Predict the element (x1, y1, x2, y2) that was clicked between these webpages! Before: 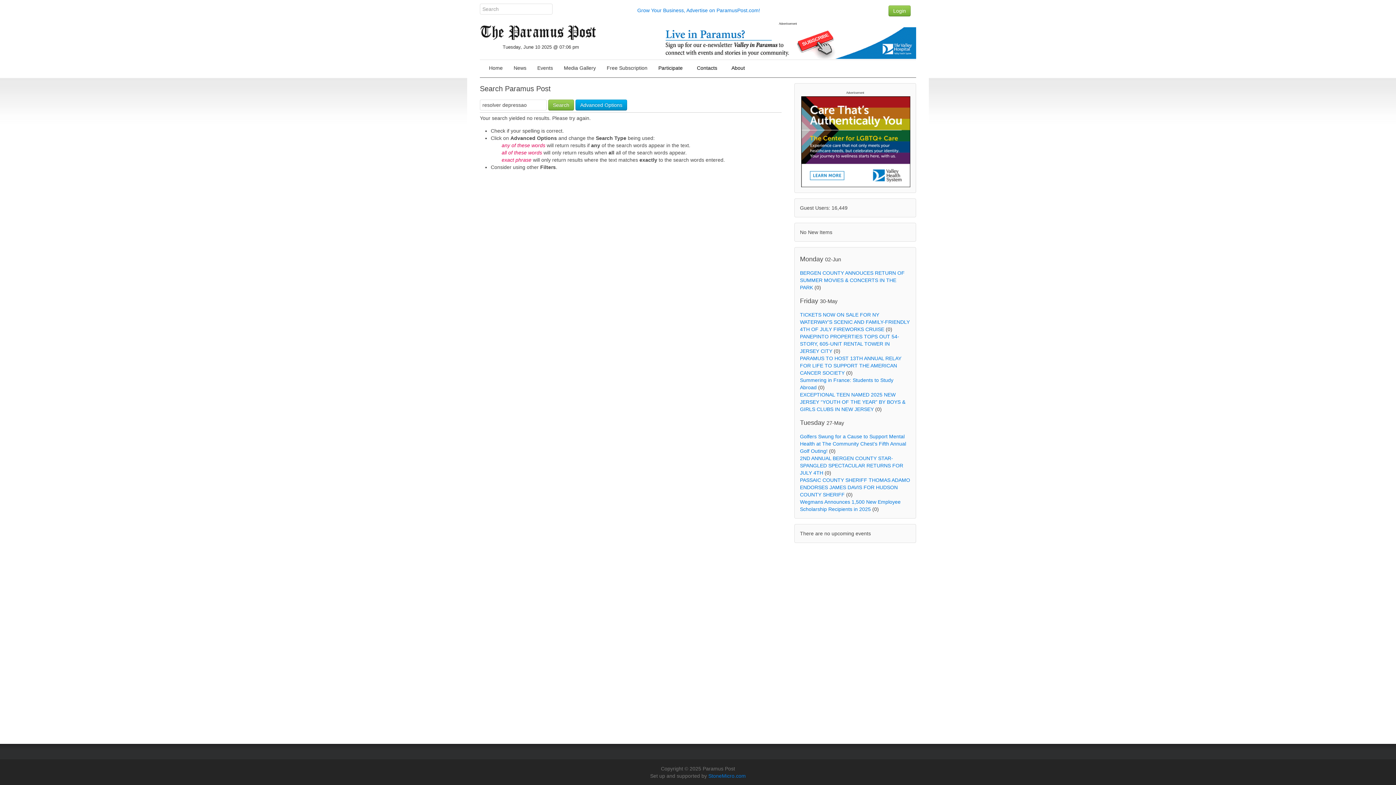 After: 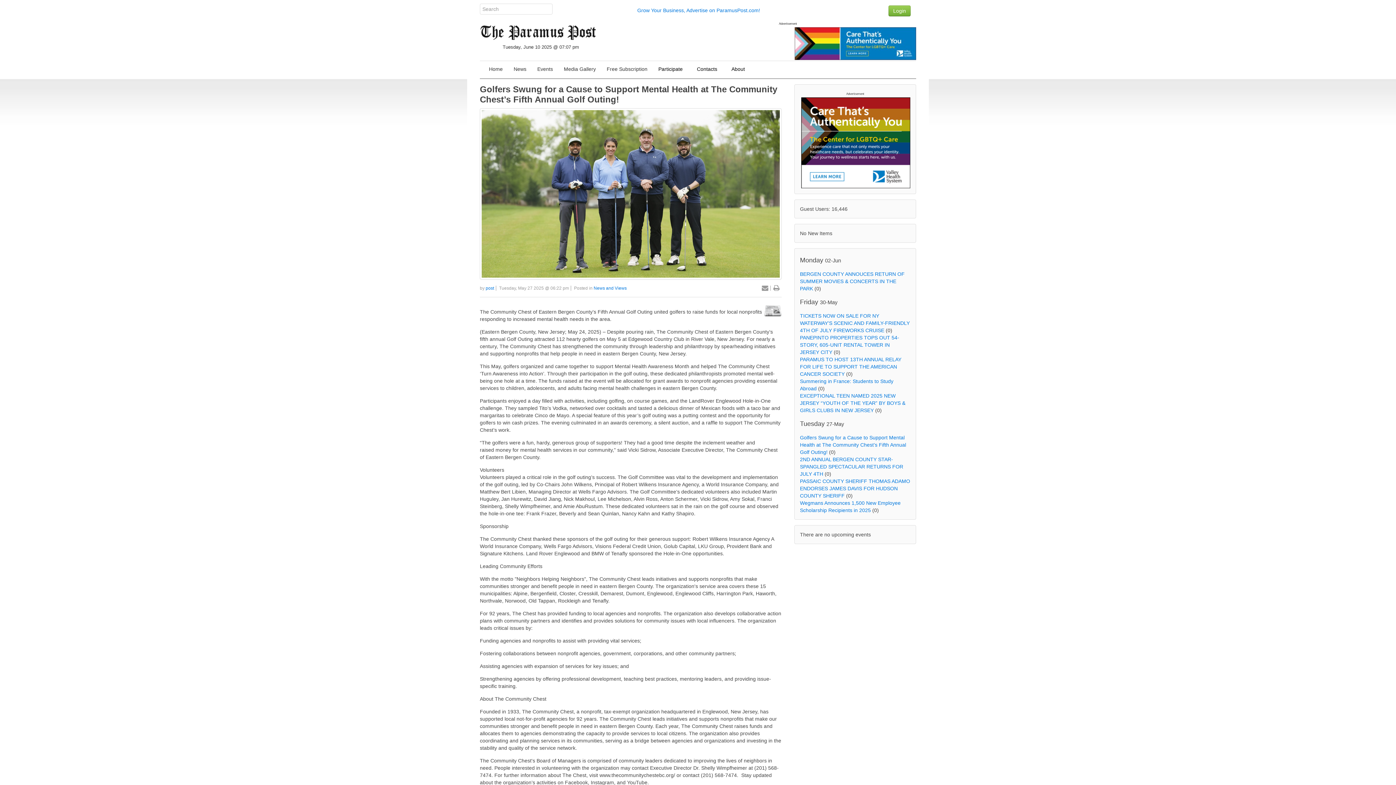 Action: bbox: (800, 433, 906, 454) label: Golfers Swung for a Cause to Support Mental Health at The Community Chest’s Fifth Annual Golf Outing!